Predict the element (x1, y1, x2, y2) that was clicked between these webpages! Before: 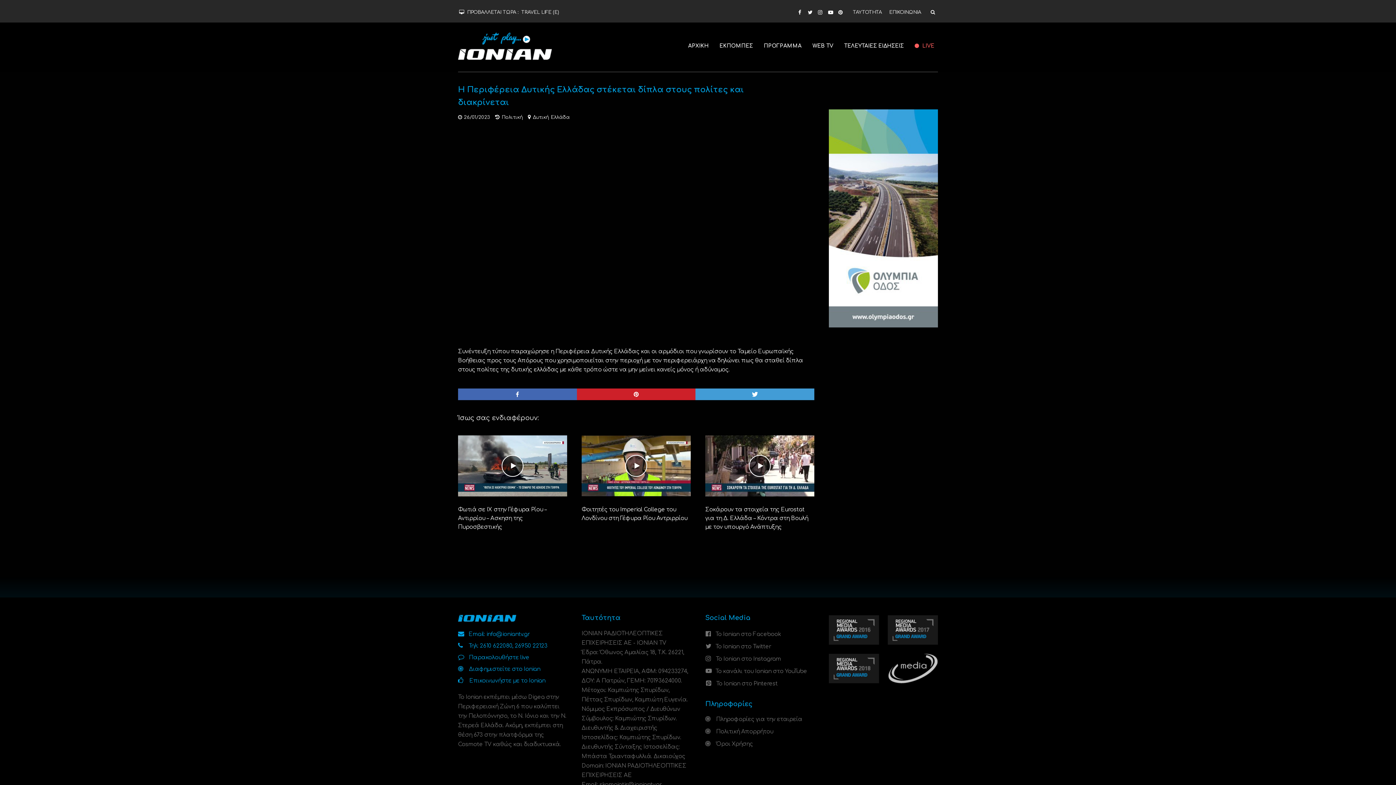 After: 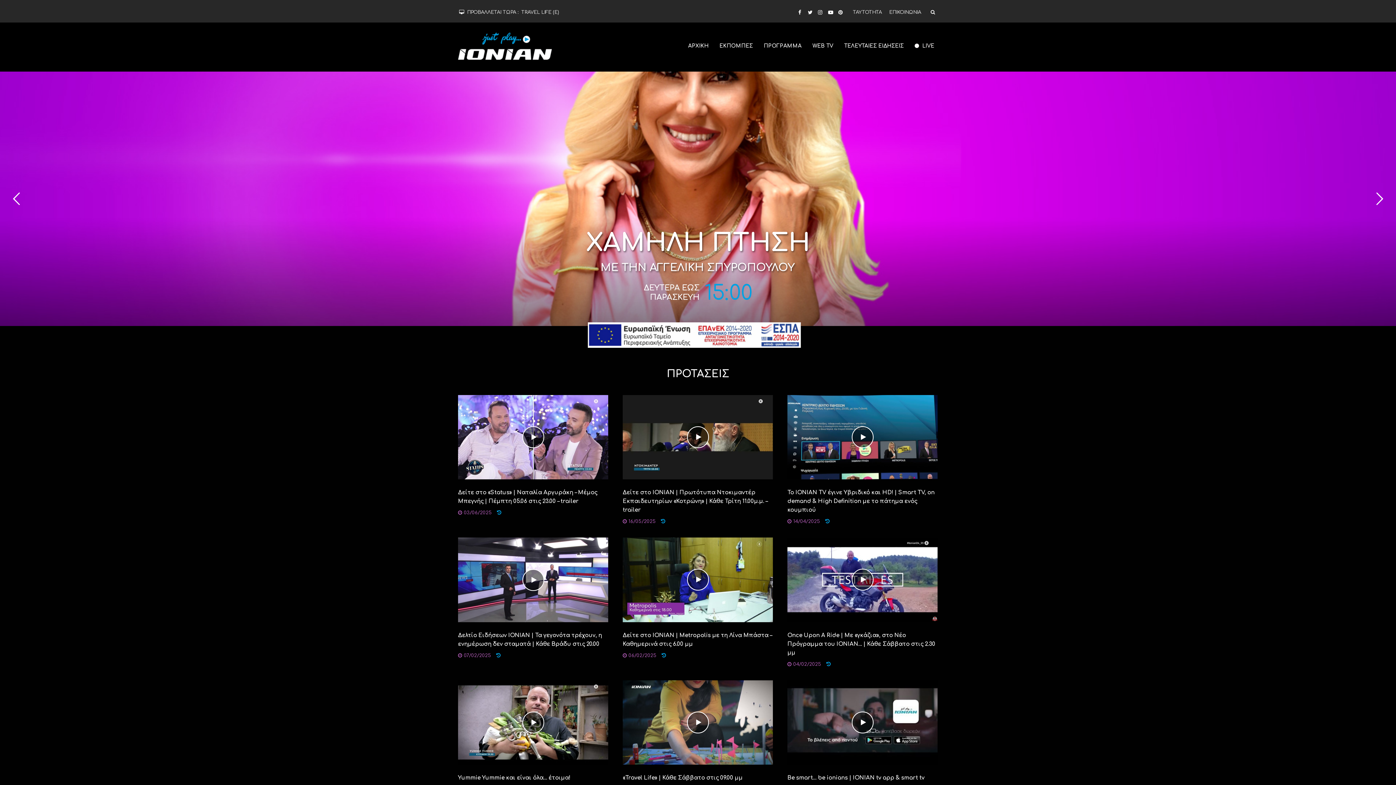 Action: bbox: (458, 37, 552, 53)